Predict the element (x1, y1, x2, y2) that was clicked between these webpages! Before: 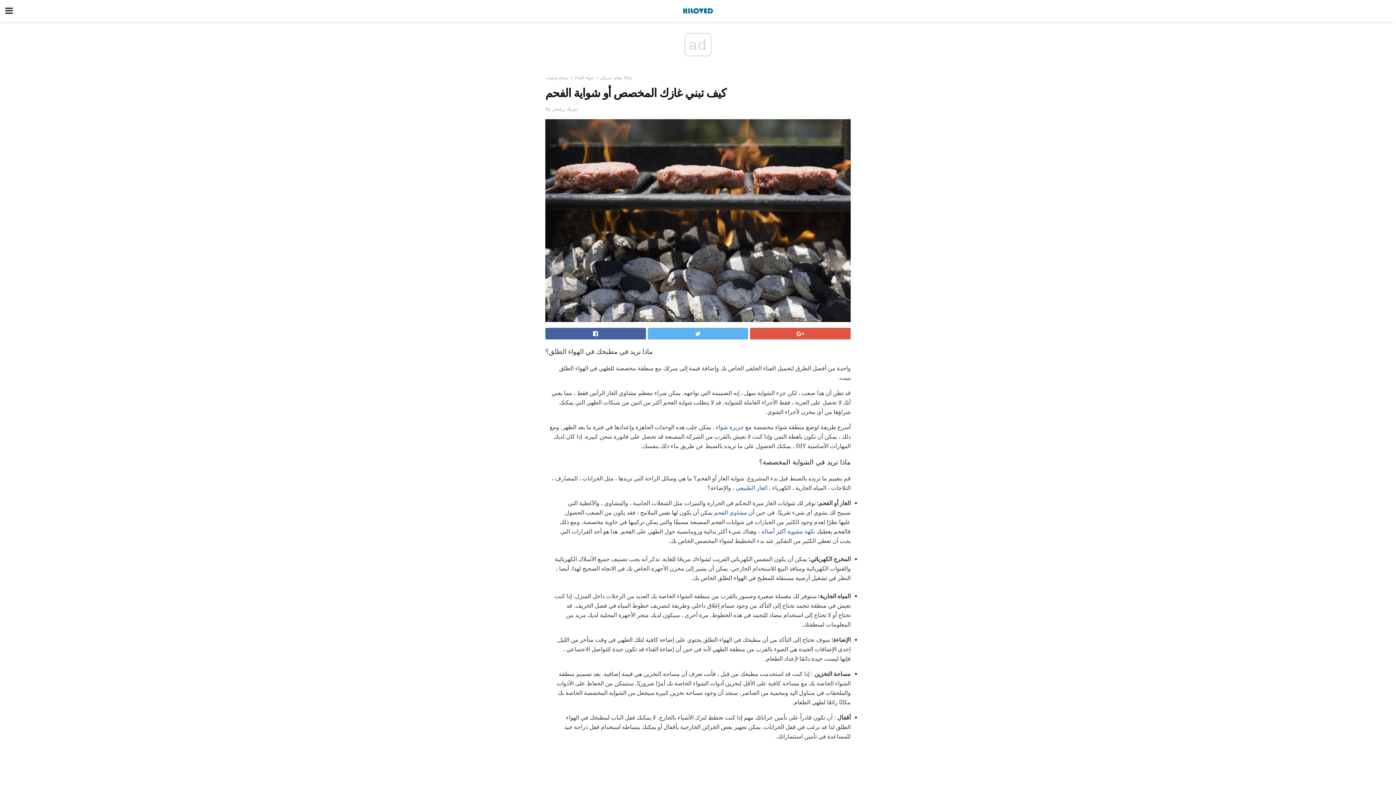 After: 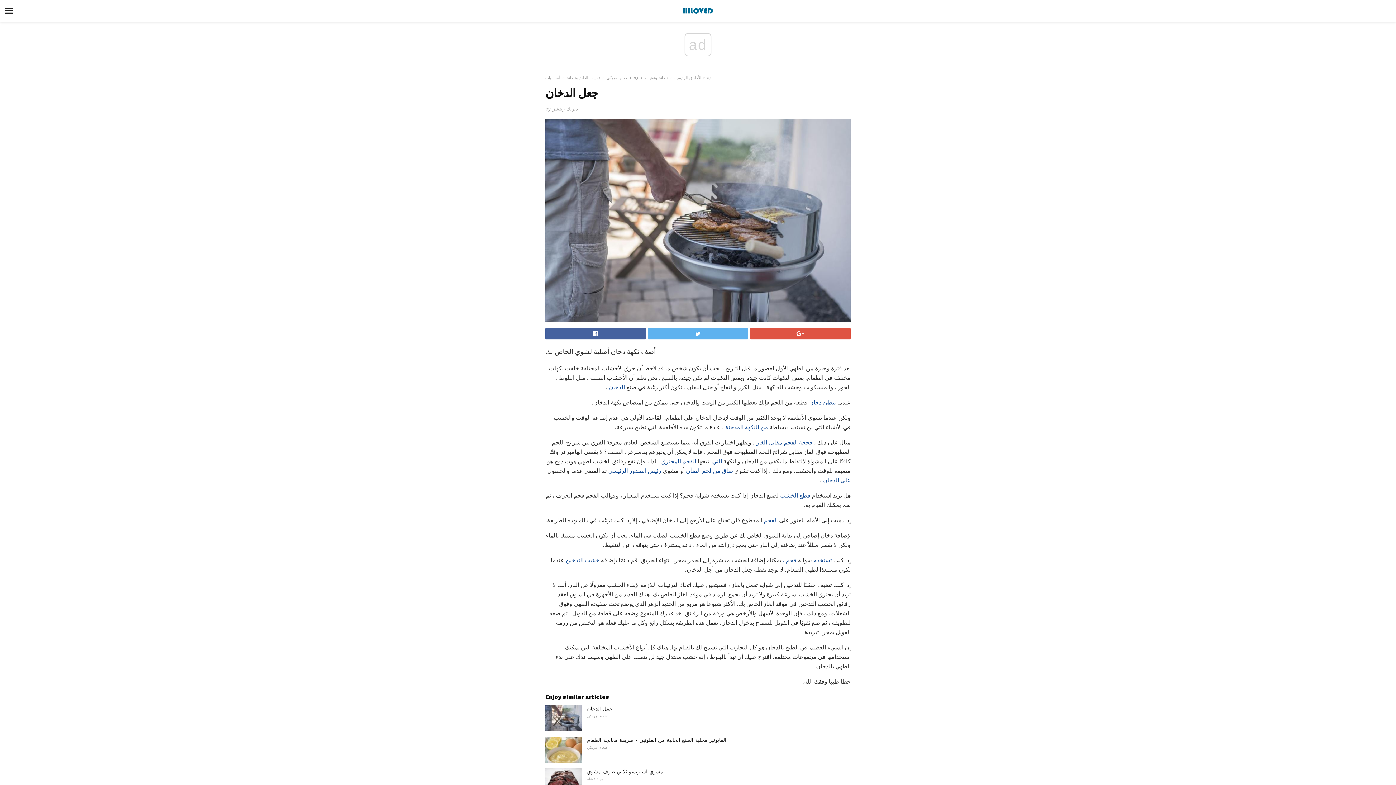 Action: bbox: (761, 662, 774, 669) label: أصالة